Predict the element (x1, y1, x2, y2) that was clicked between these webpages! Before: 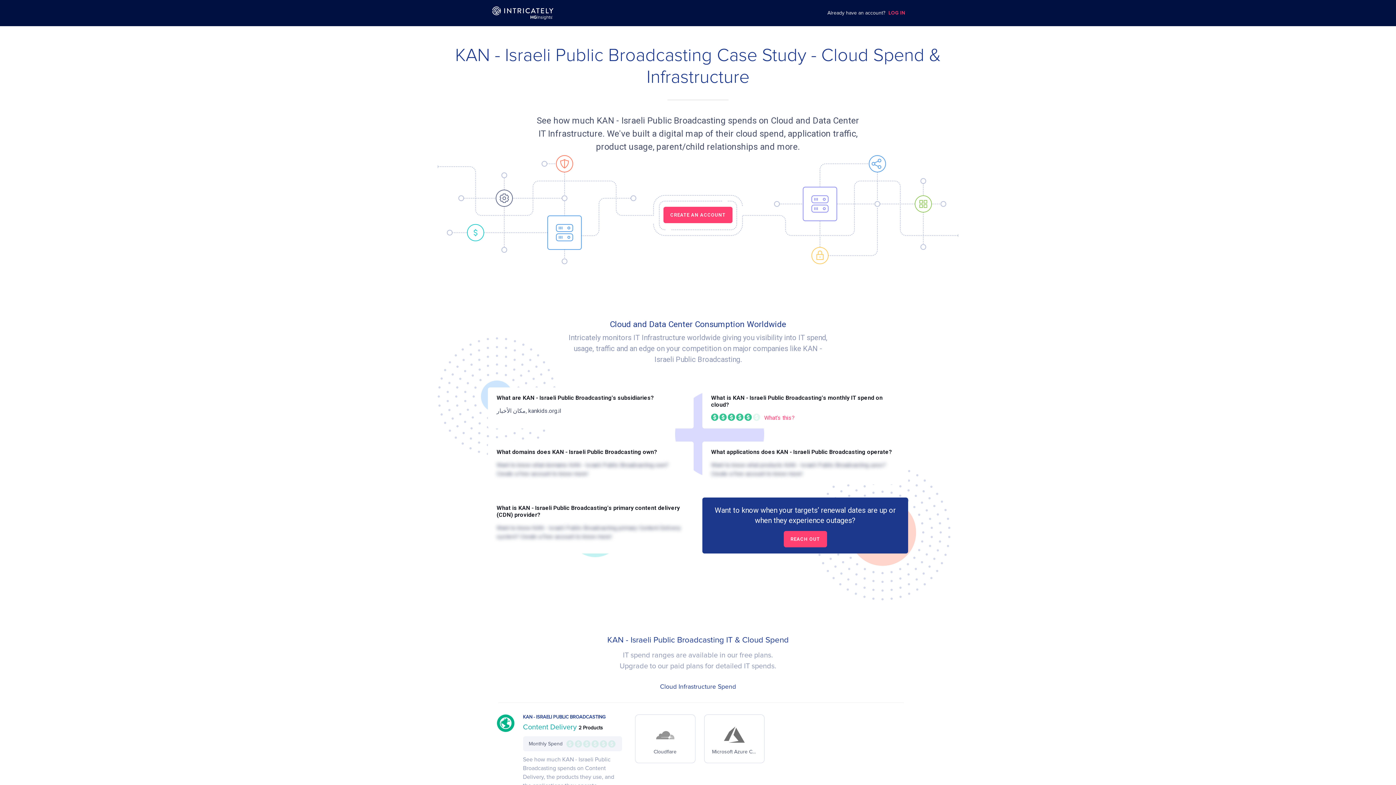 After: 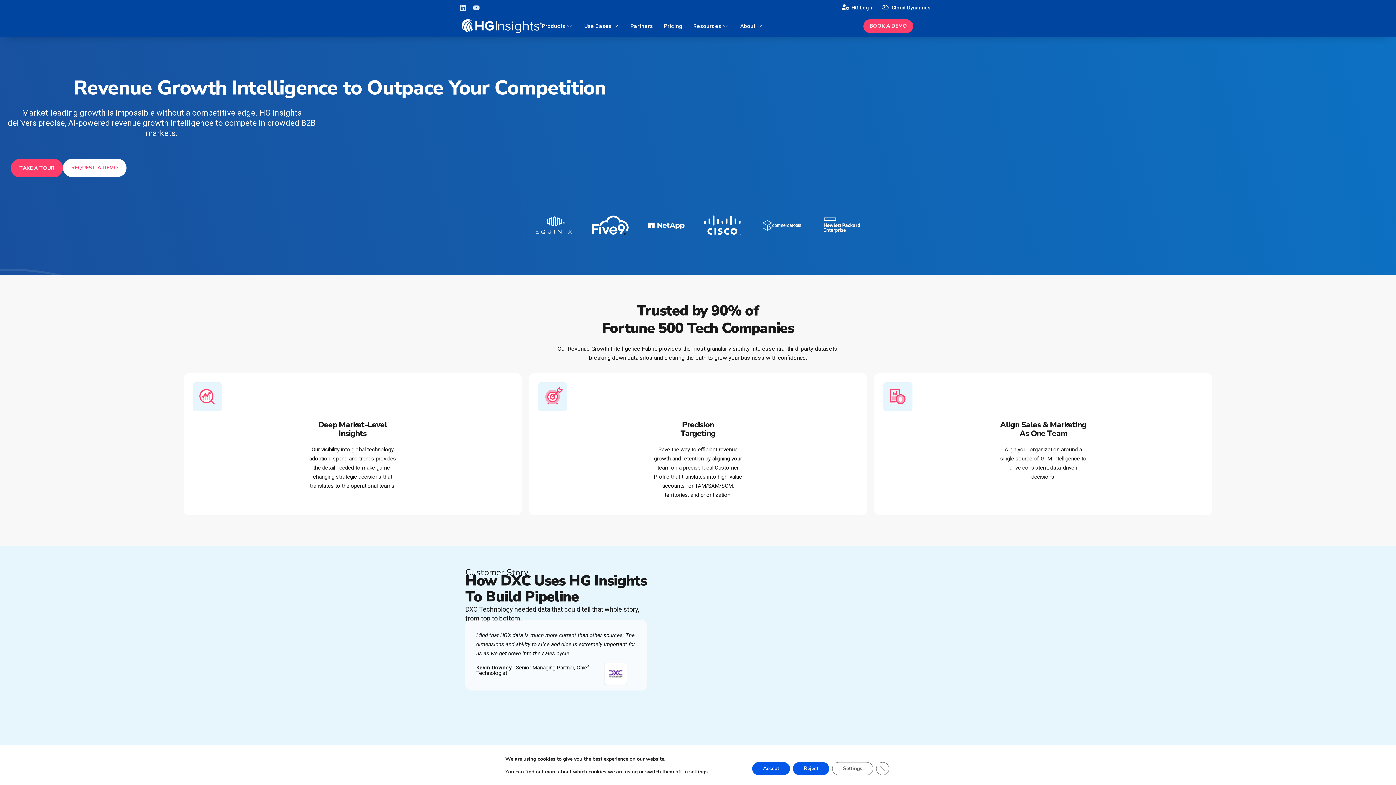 Action: bbox: (475, 6, 570, 19)